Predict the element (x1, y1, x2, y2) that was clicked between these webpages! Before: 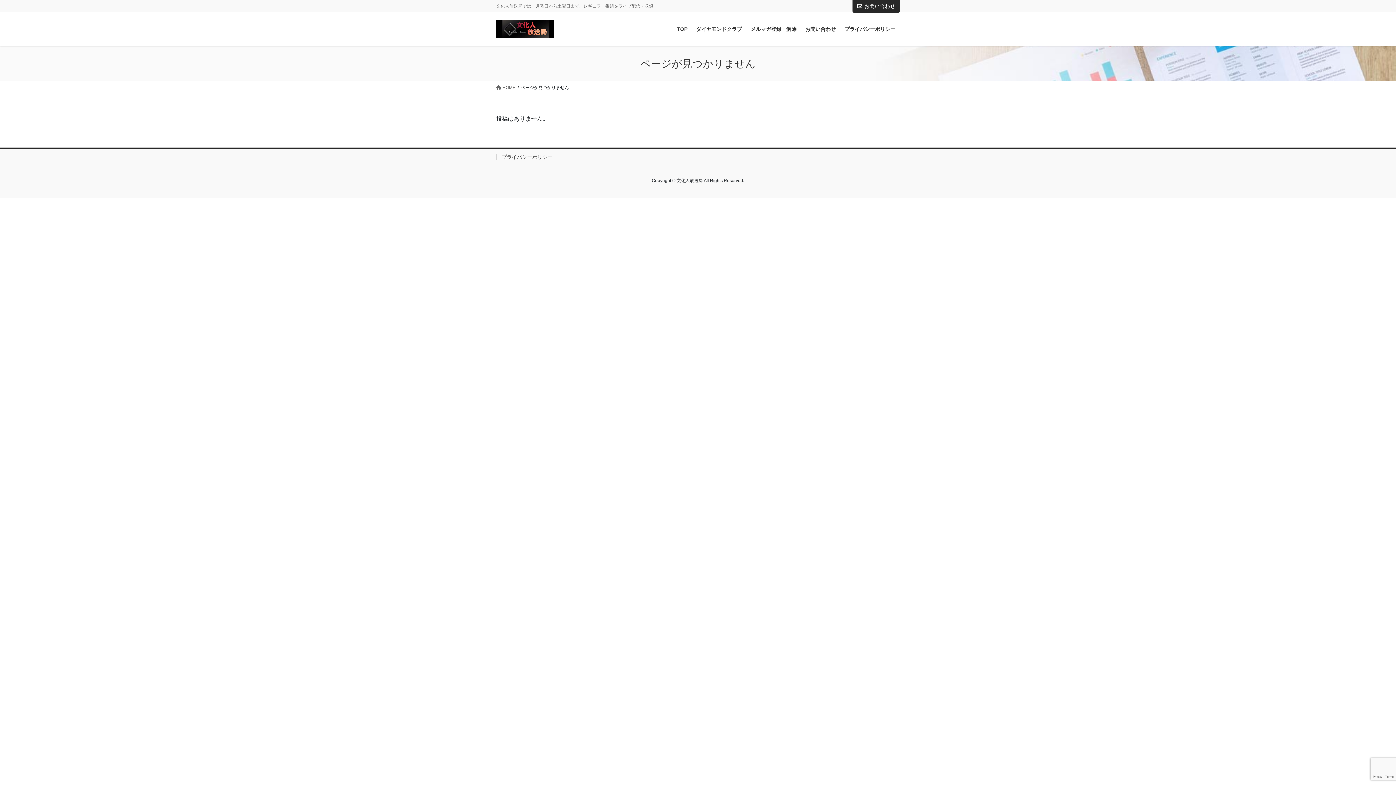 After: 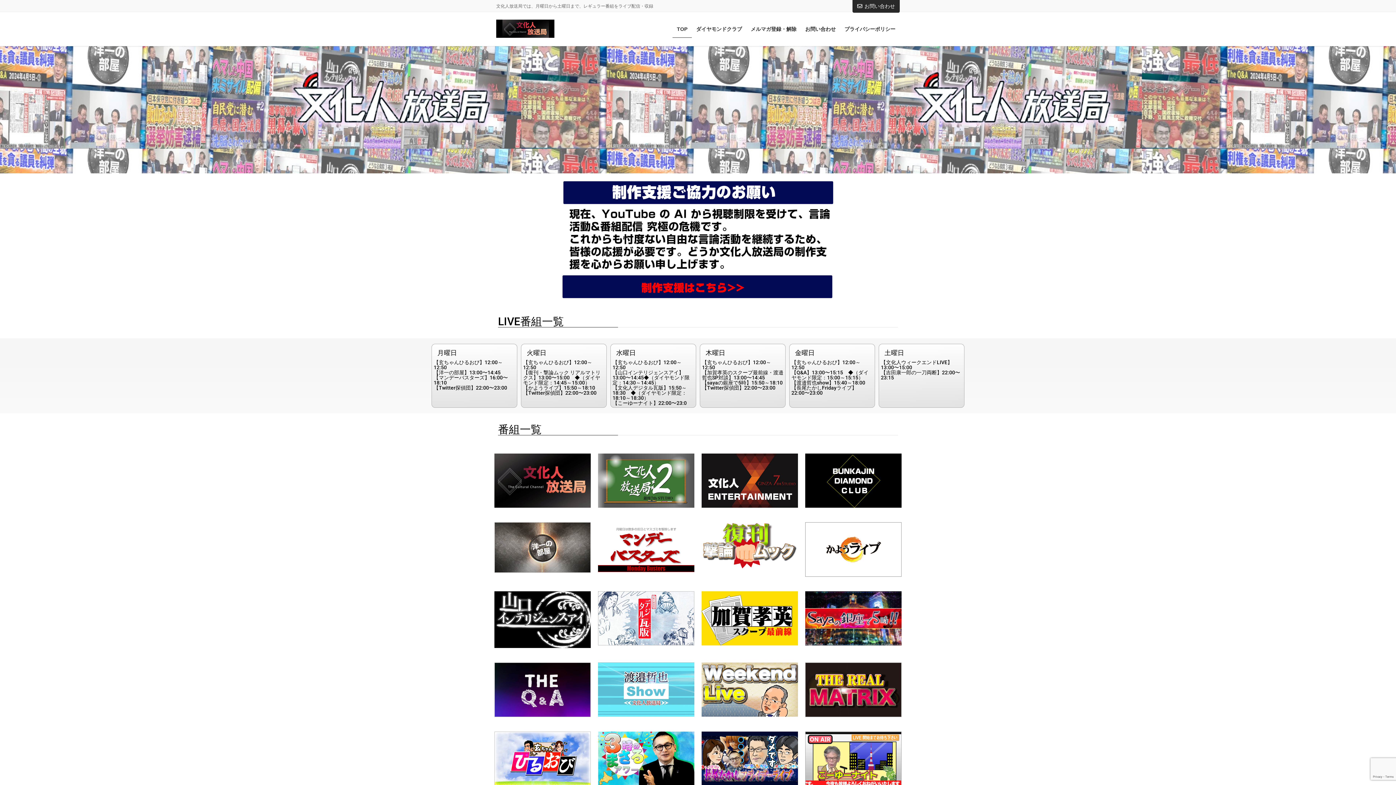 Action: bbox: (672, 20, 692, 37) label: TOP